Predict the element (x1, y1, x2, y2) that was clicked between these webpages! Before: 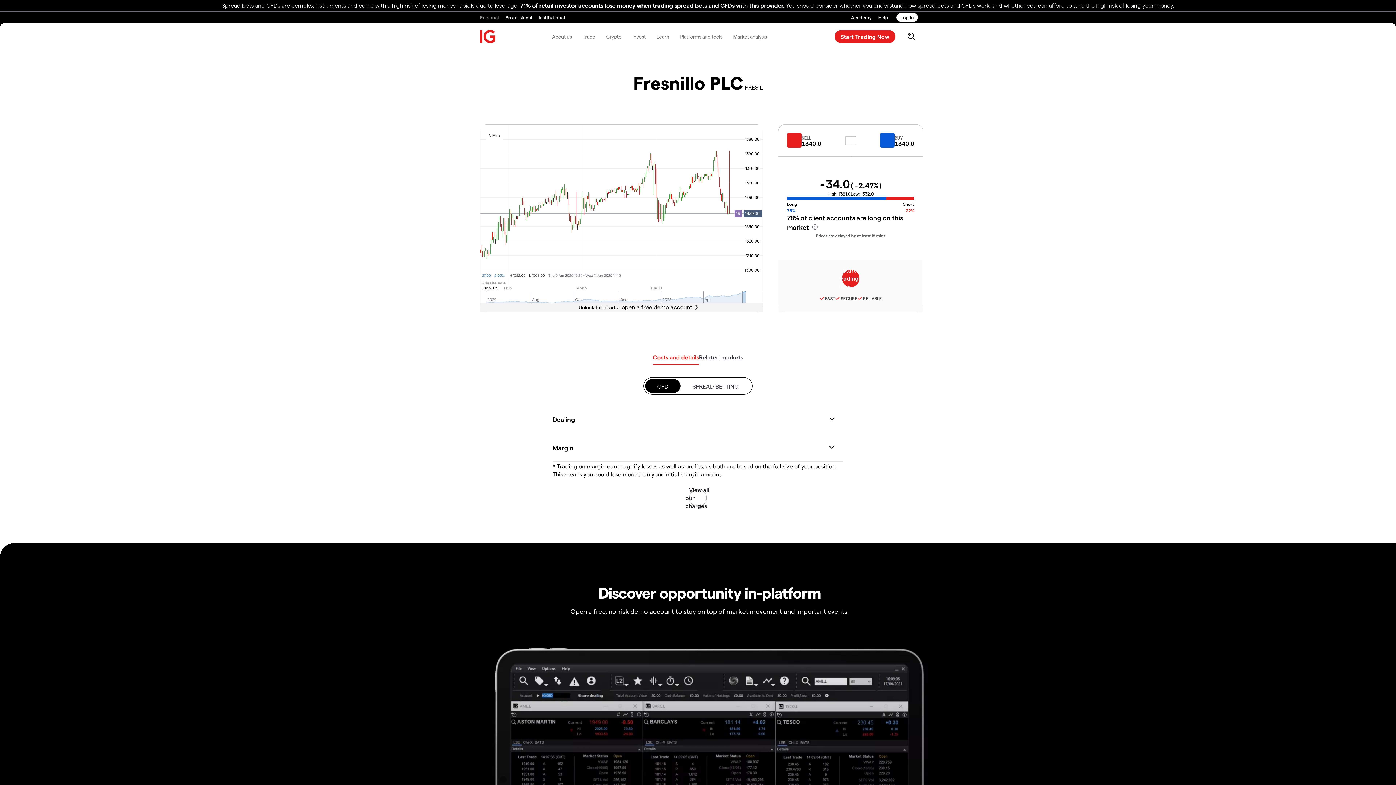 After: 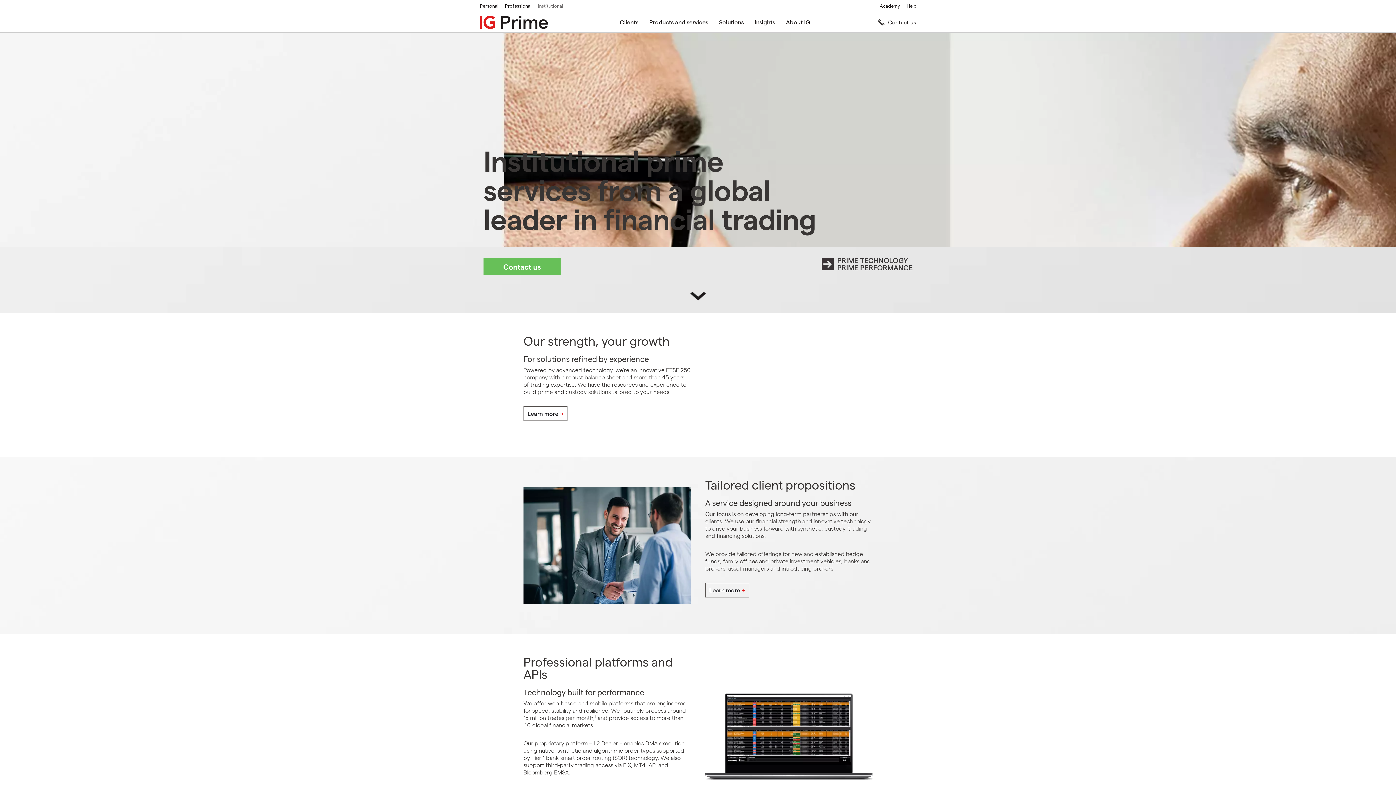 Action: label: Institutional bbox: (538, 11, 565, 23)